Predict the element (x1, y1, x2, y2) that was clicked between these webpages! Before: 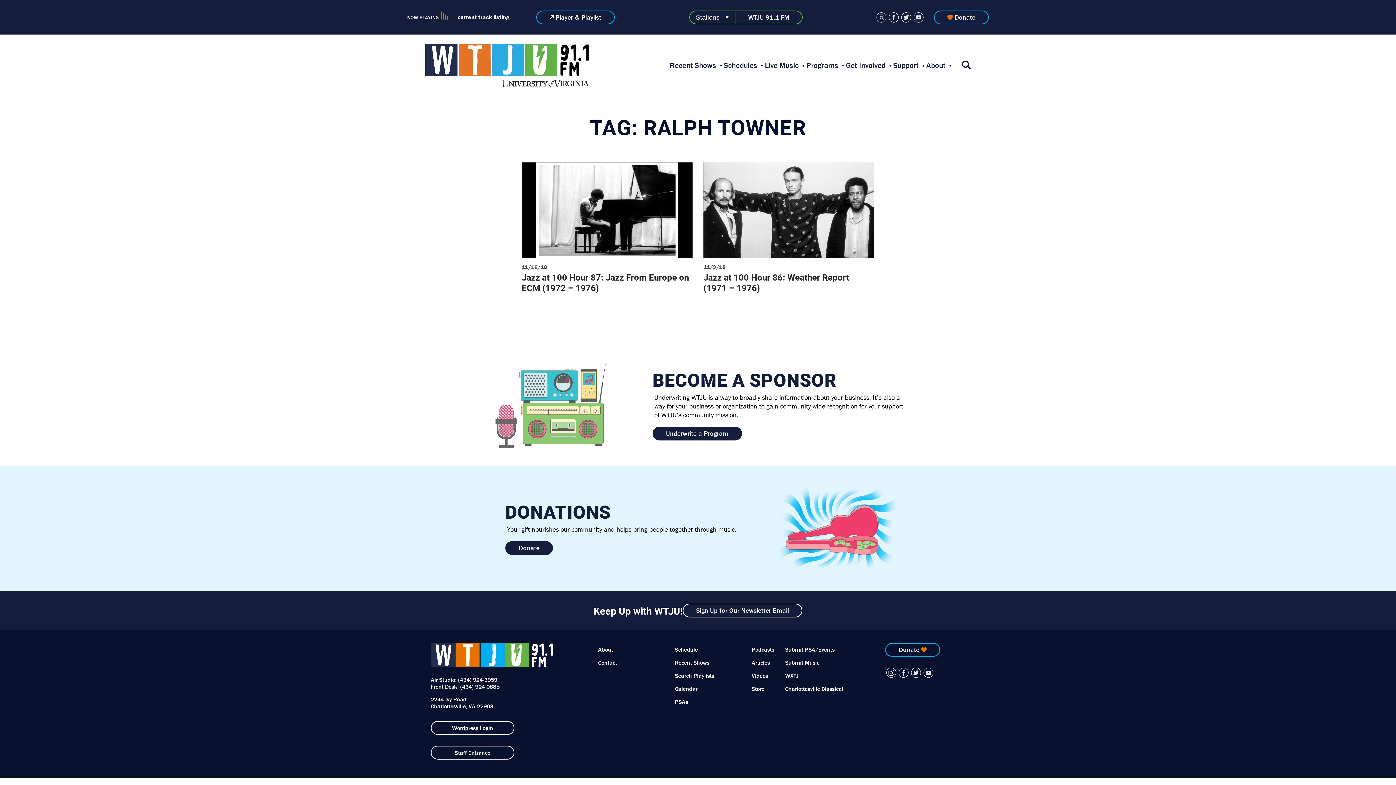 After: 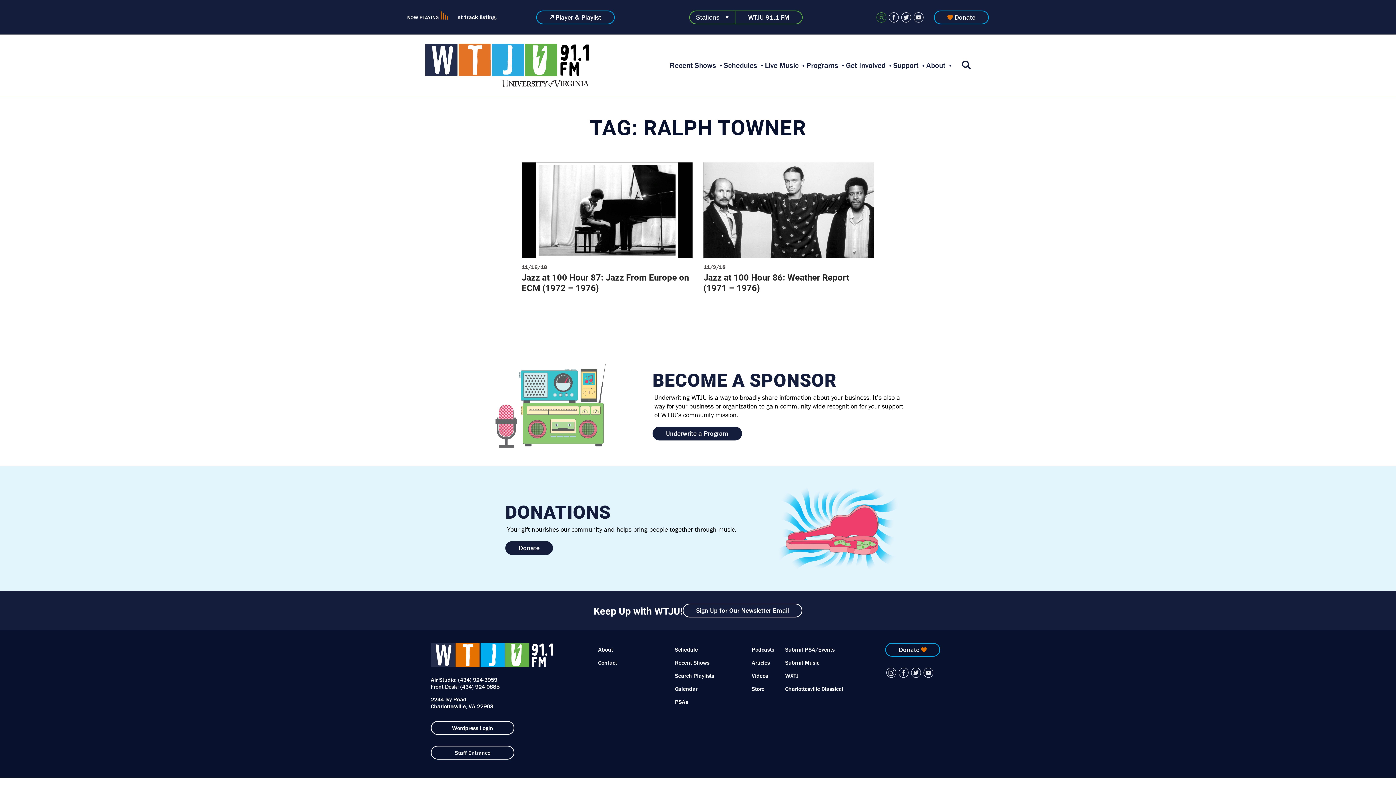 Action: label: Instagram bbox: (876, 12, 886, 22)